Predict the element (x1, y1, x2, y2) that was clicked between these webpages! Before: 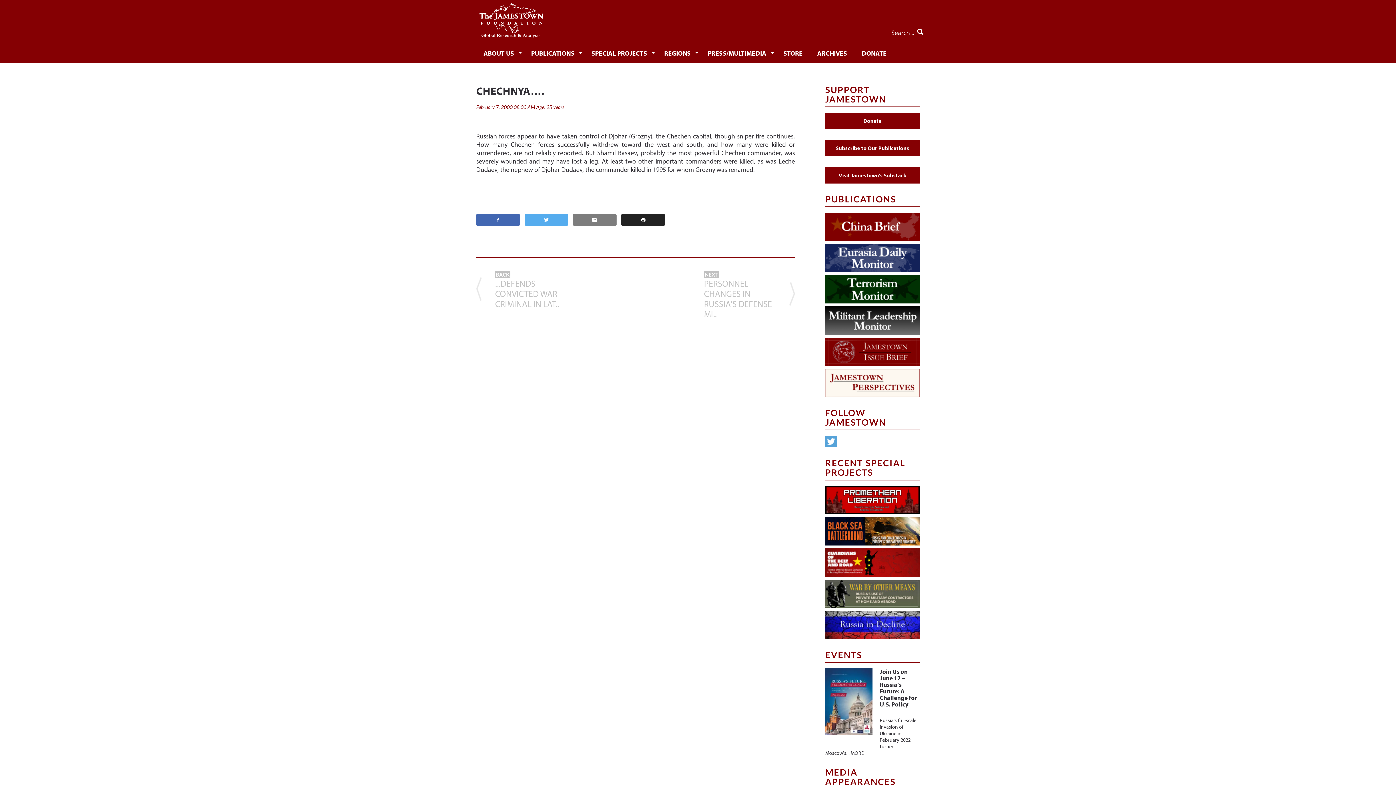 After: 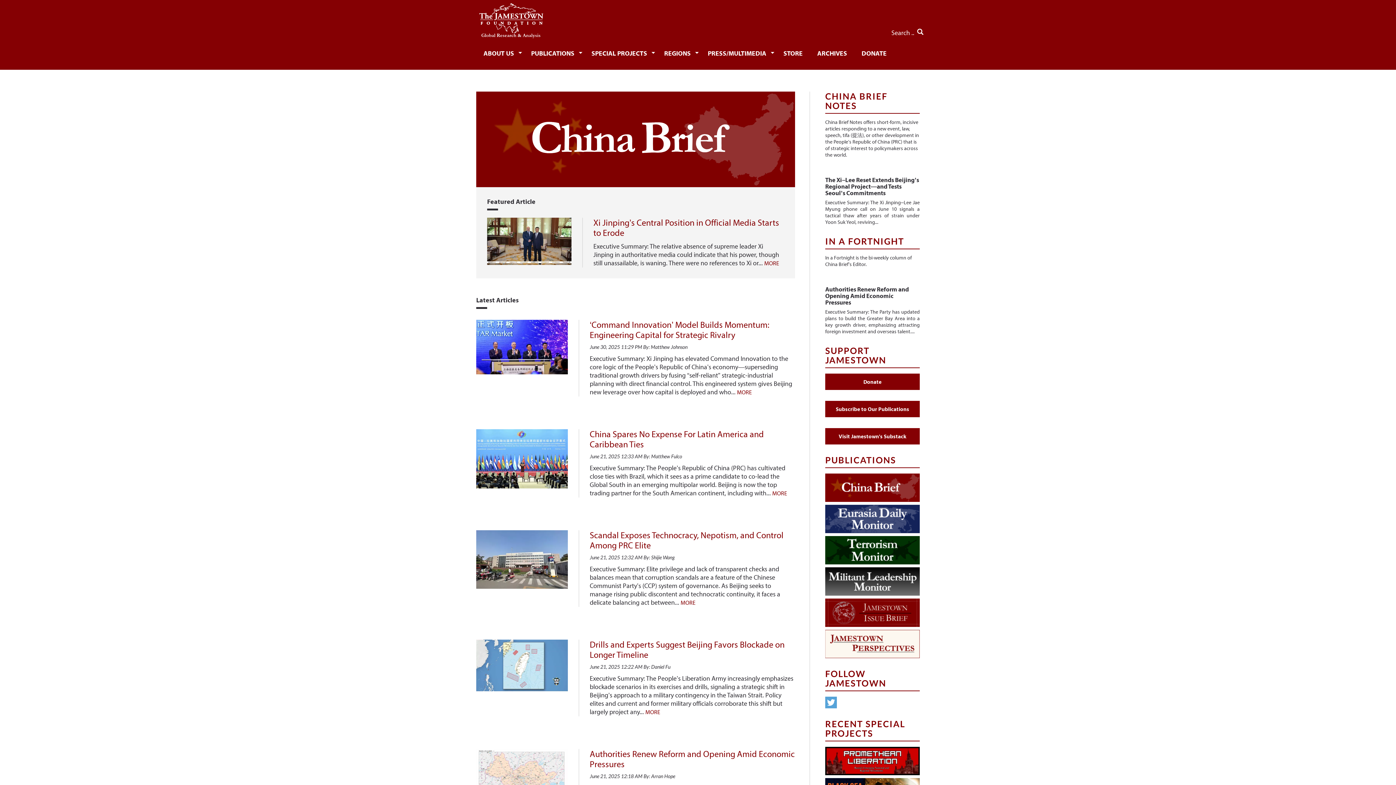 Action: bbox: (825, 212, 920, 241)